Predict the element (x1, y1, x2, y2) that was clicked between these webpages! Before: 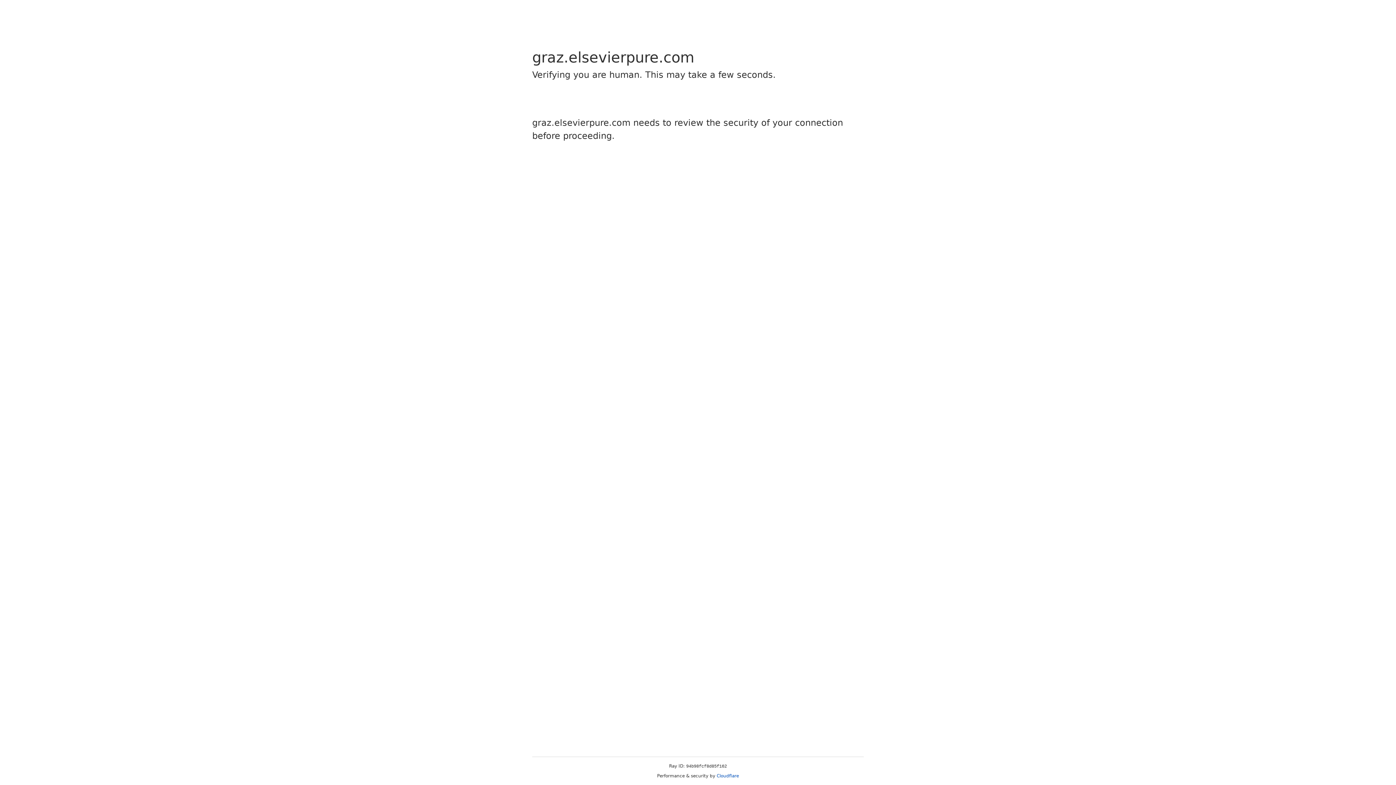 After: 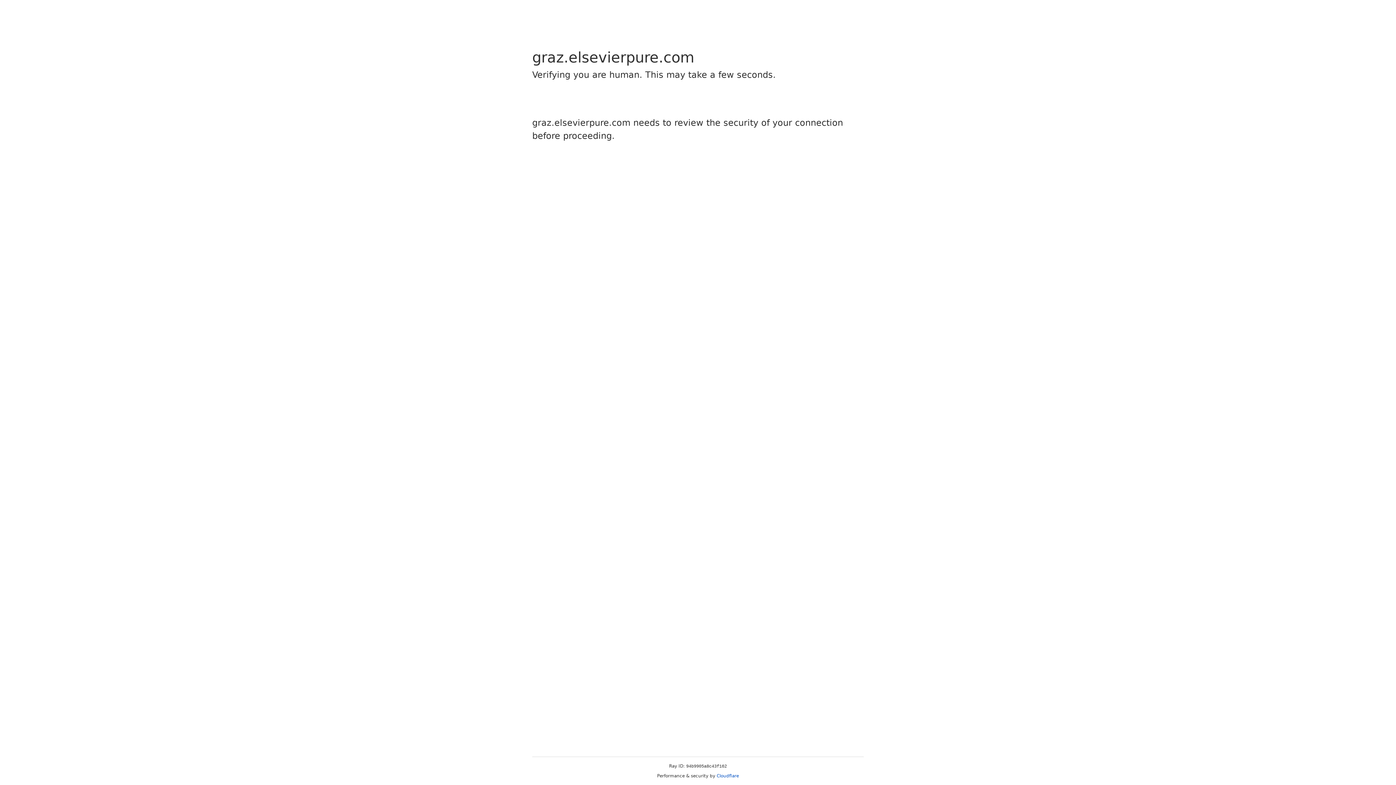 Action: label: Cloudflare bbox: (716, 773, 739, 778)